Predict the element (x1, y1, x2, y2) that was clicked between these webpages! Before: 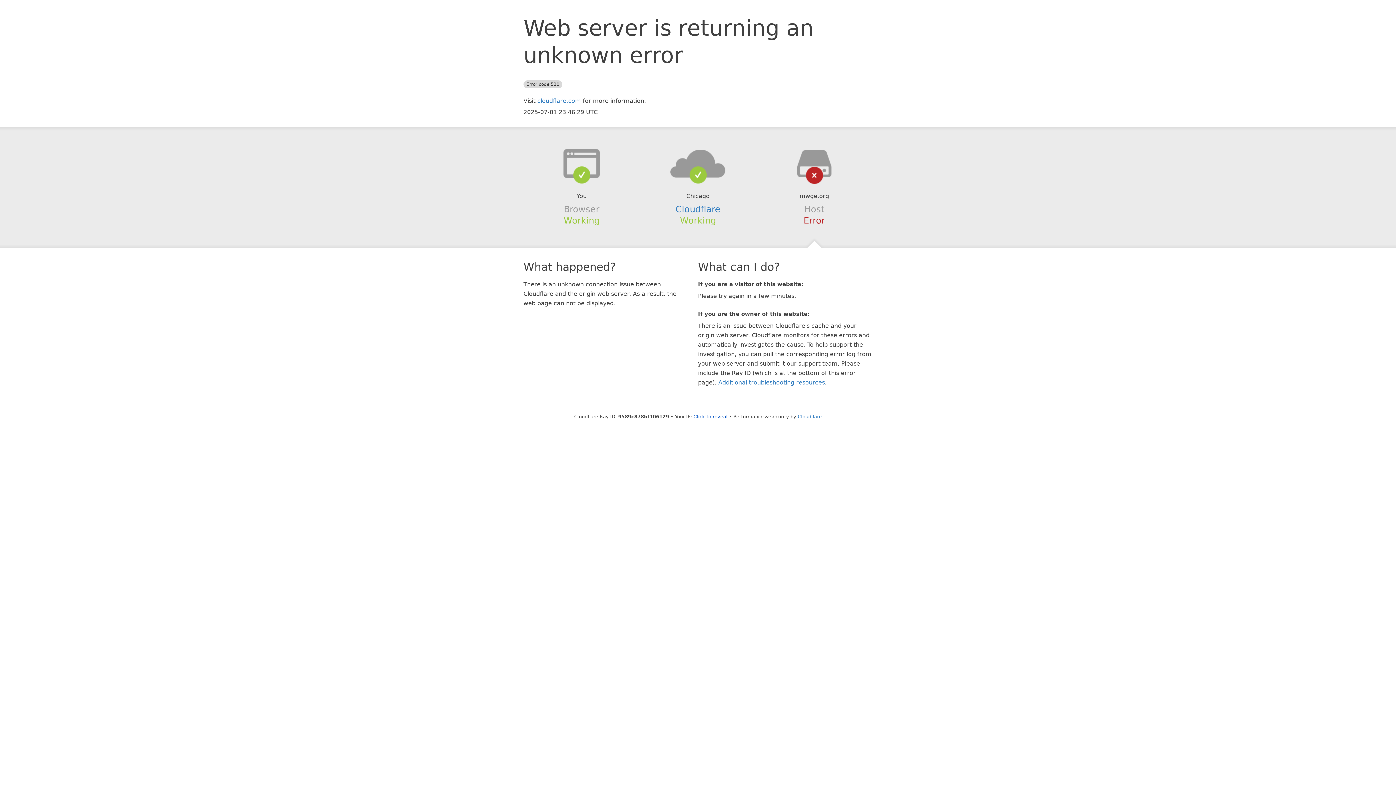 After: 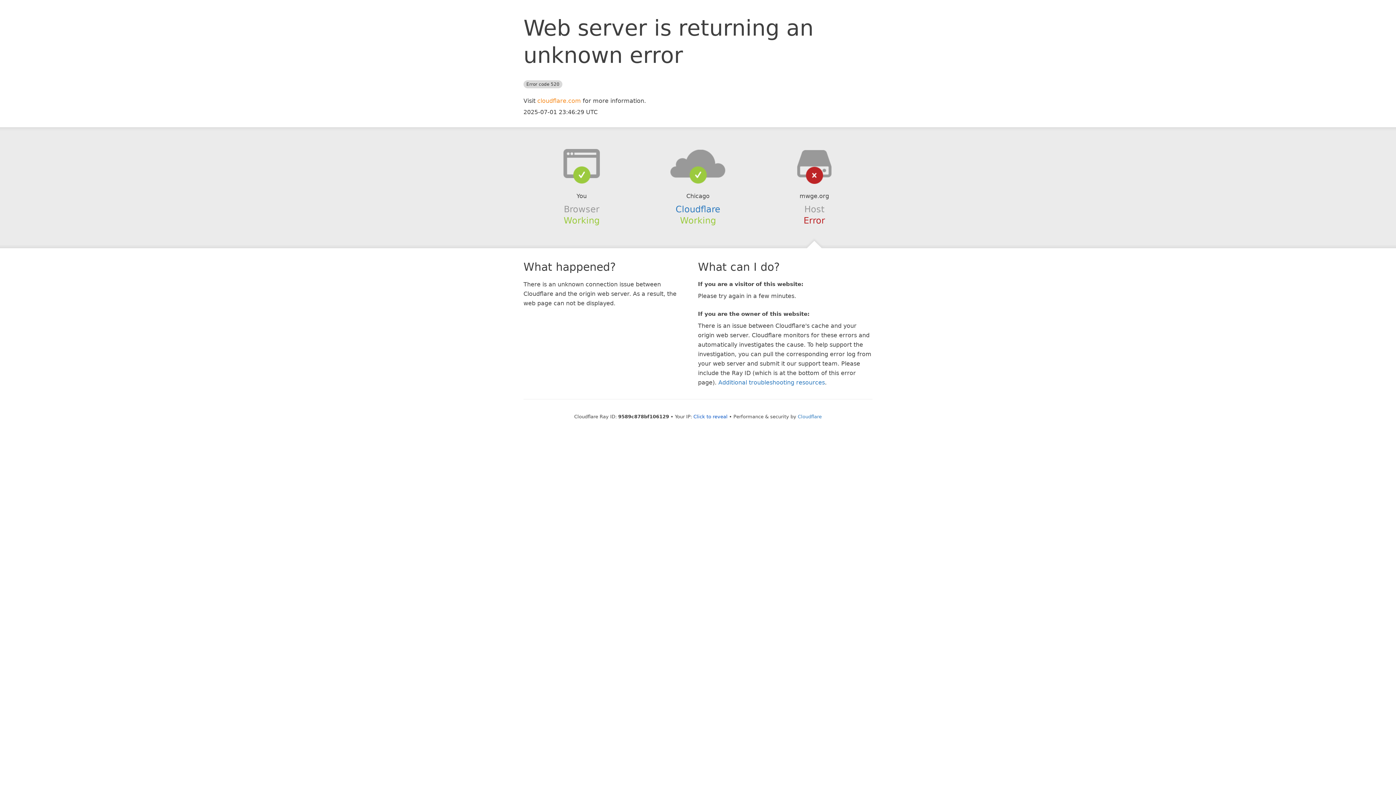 Action: bbox: (537, 97, 581, 104) label: cloudflare.com